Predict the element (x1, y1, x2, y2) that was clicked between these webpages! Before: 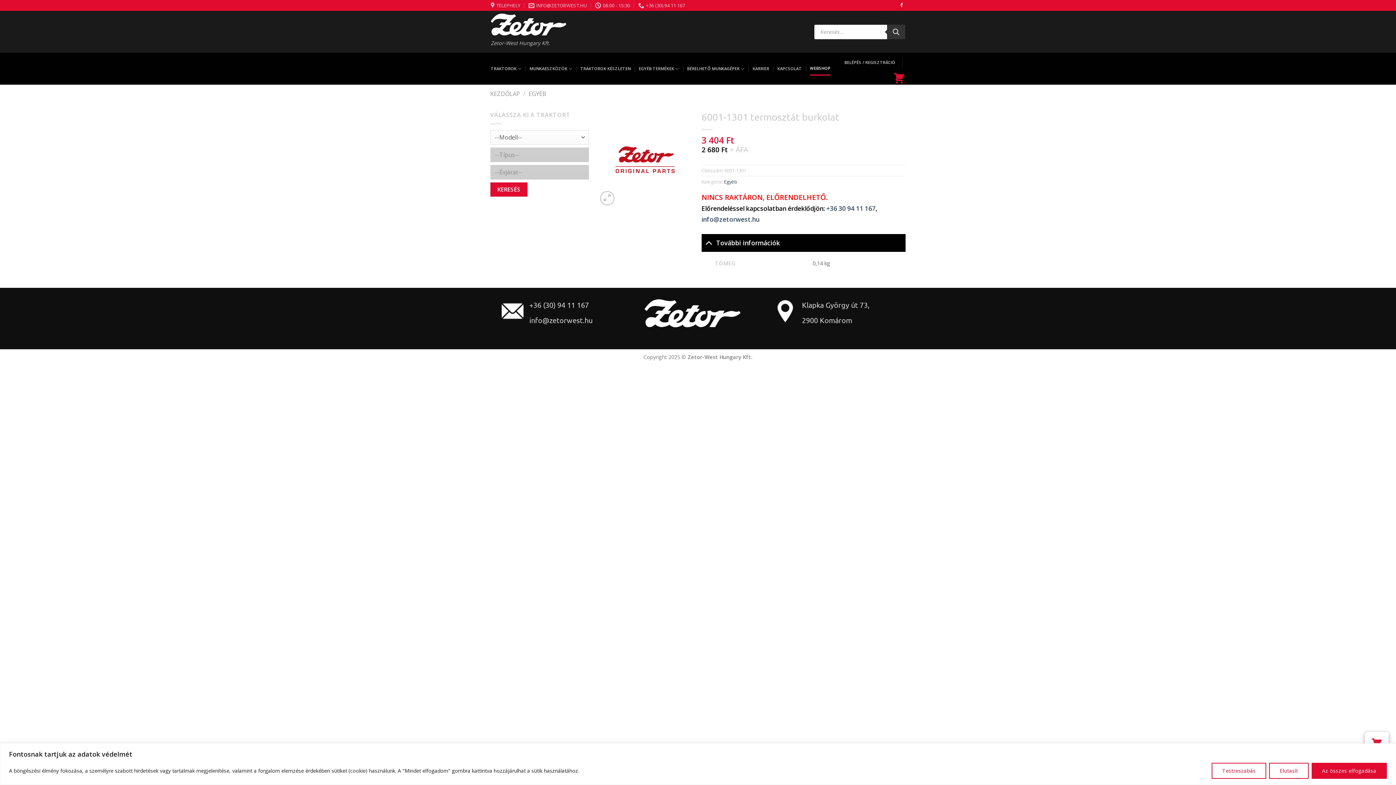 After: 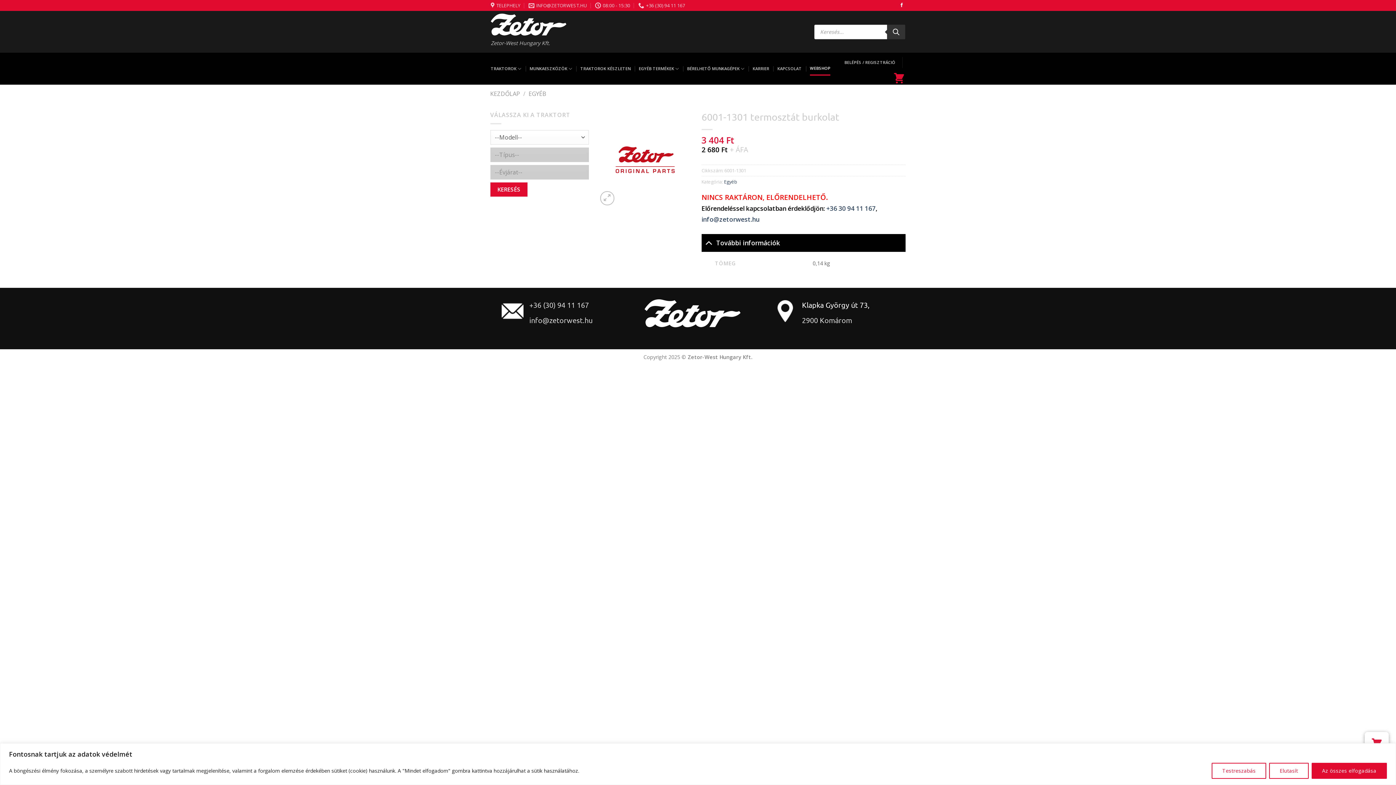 Action: bbox: (802, 300, 869, 309) label: Klapka György út 73,